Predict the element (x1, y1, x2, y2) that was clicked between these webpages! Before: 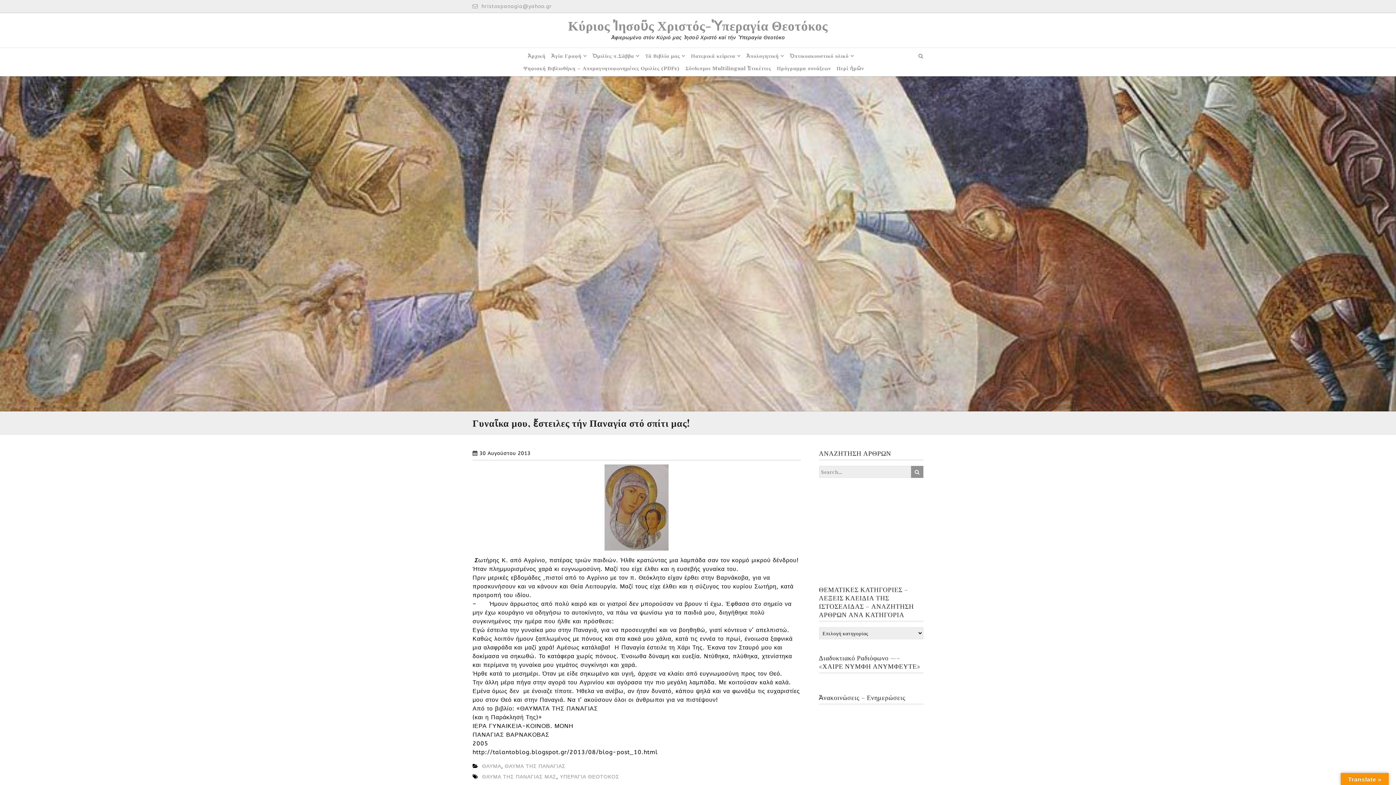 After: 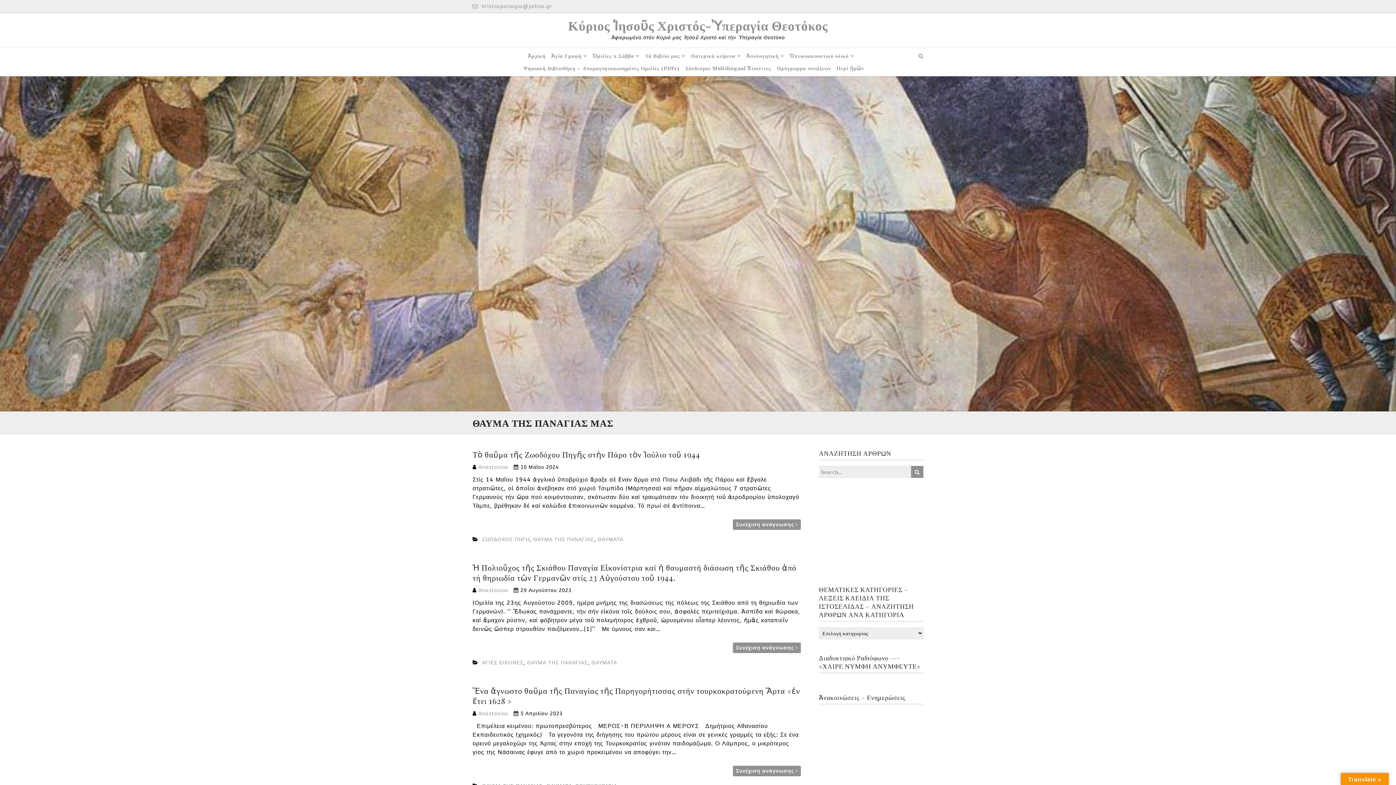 Action: label: ΘΑΥΜΑ ΤΗΣ ΠΑΝΑΓΙΑΣ ΜΑΣ bbox: (482, 774, 556, 780)